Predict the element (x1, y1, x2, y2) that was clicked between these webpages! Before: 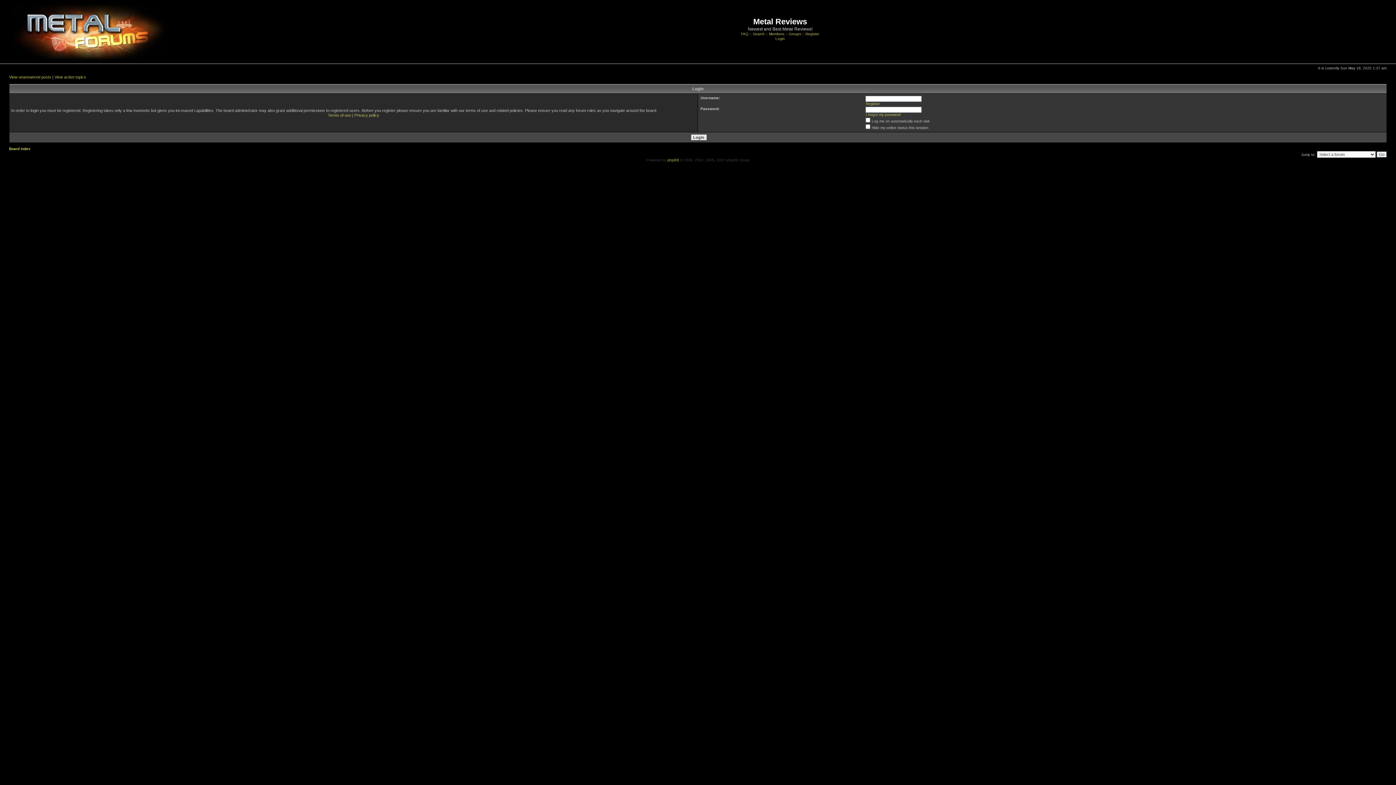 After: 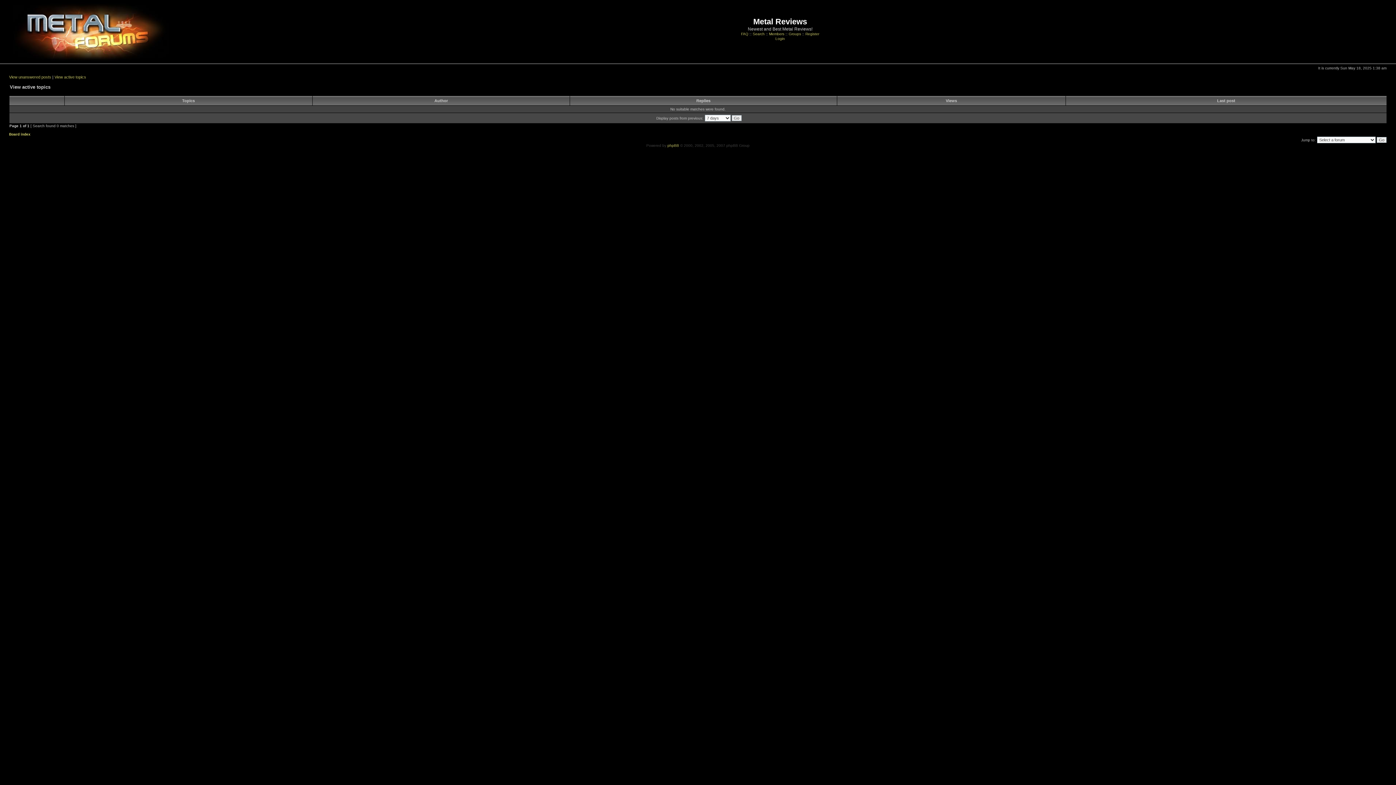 Action: bbox: (54, 74, 86, 79) label: View active topics